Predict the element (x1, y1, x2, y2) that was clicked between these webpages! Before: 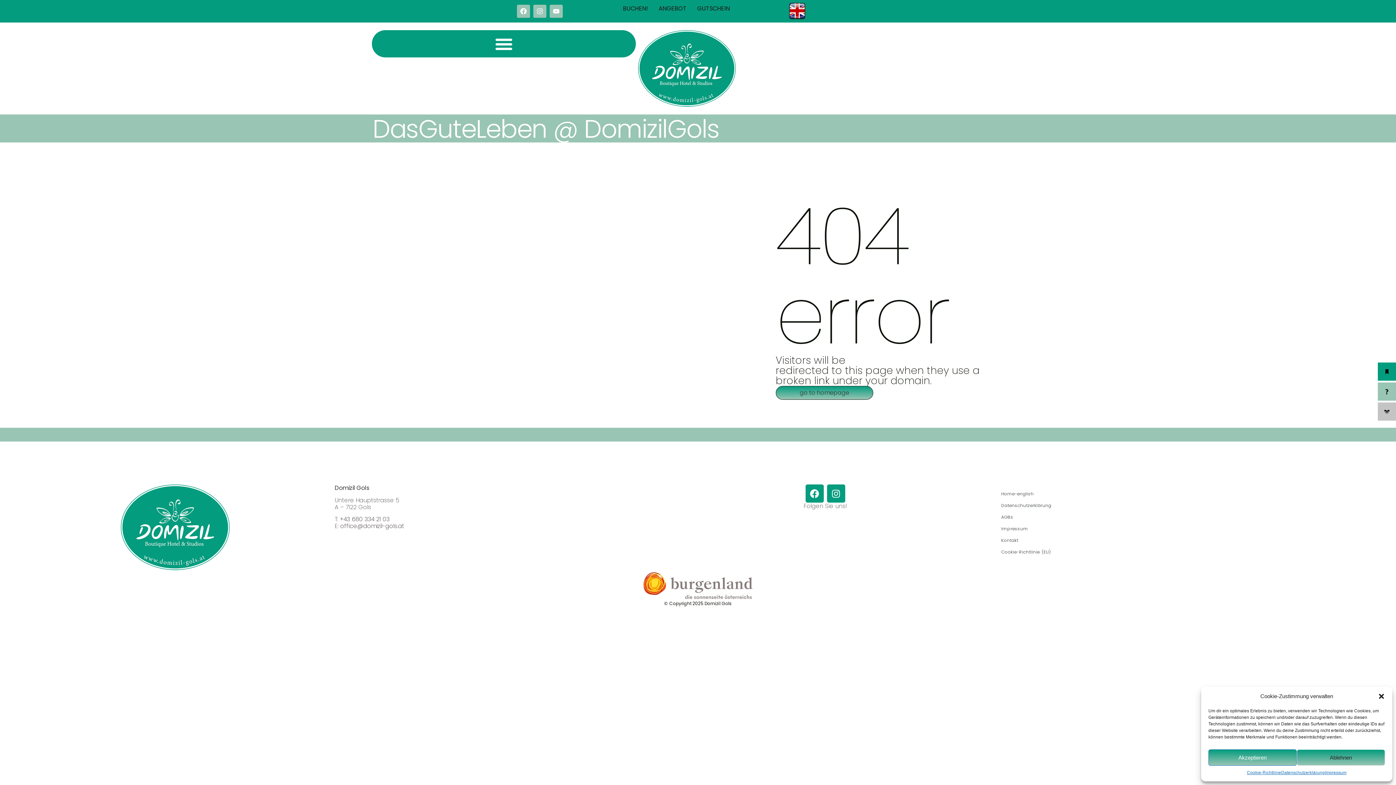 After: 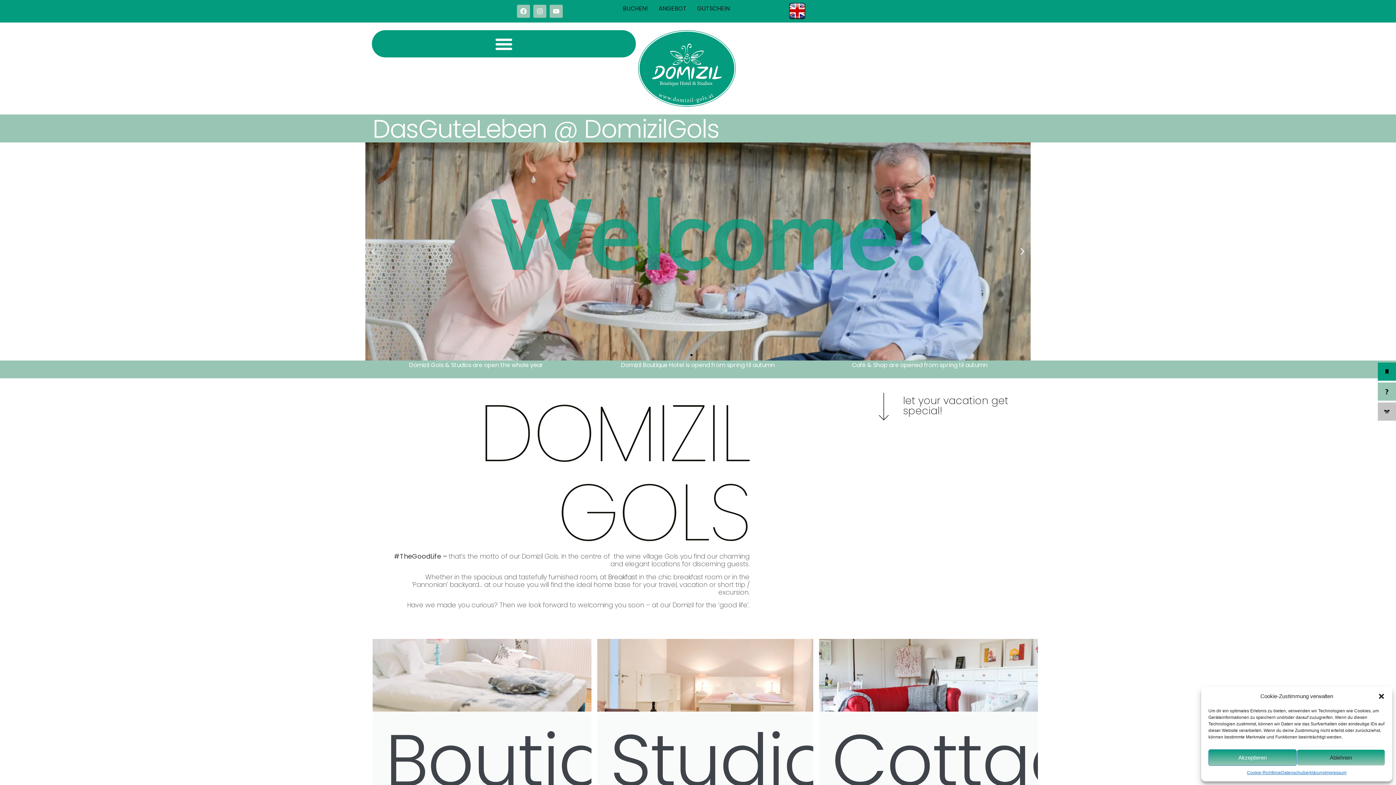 Action: bbox: (788, 2, 806, 20)